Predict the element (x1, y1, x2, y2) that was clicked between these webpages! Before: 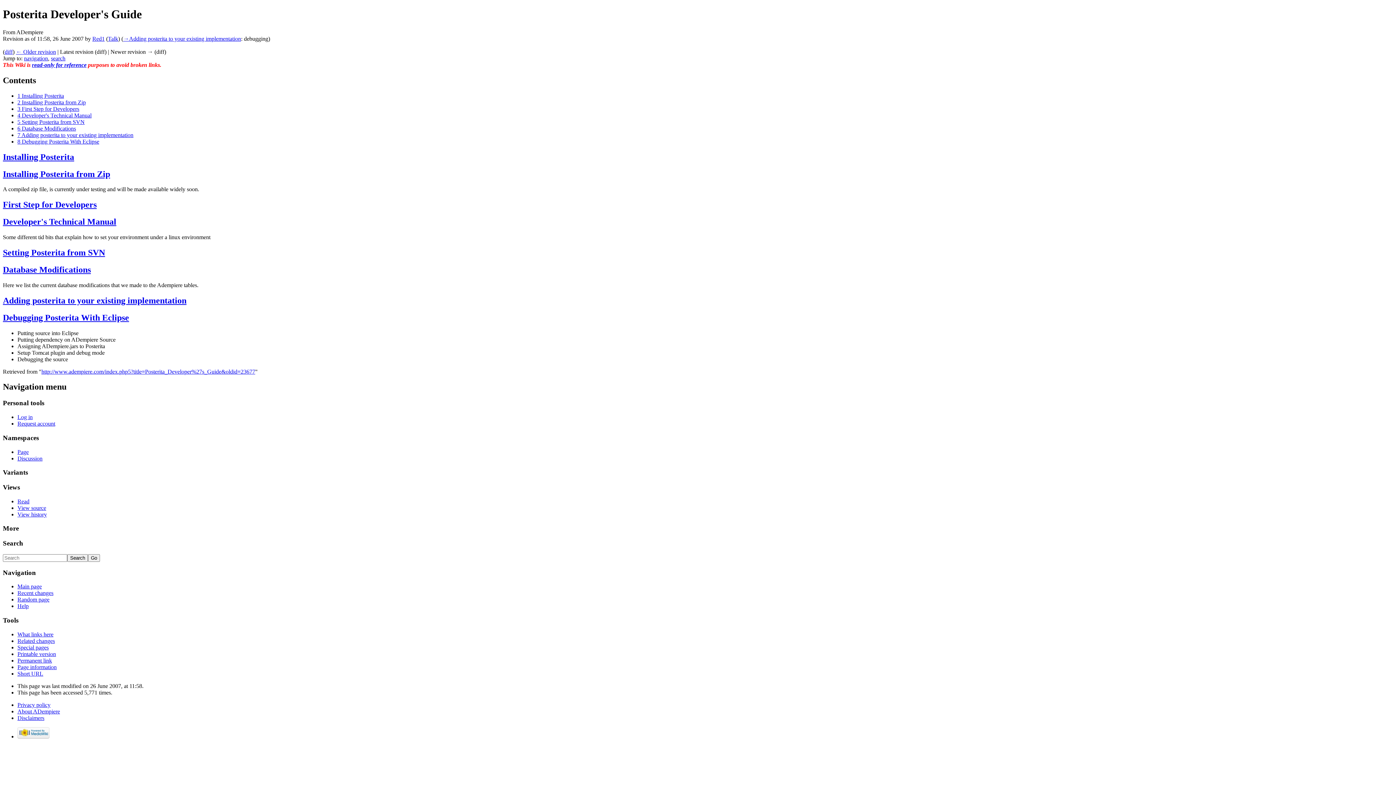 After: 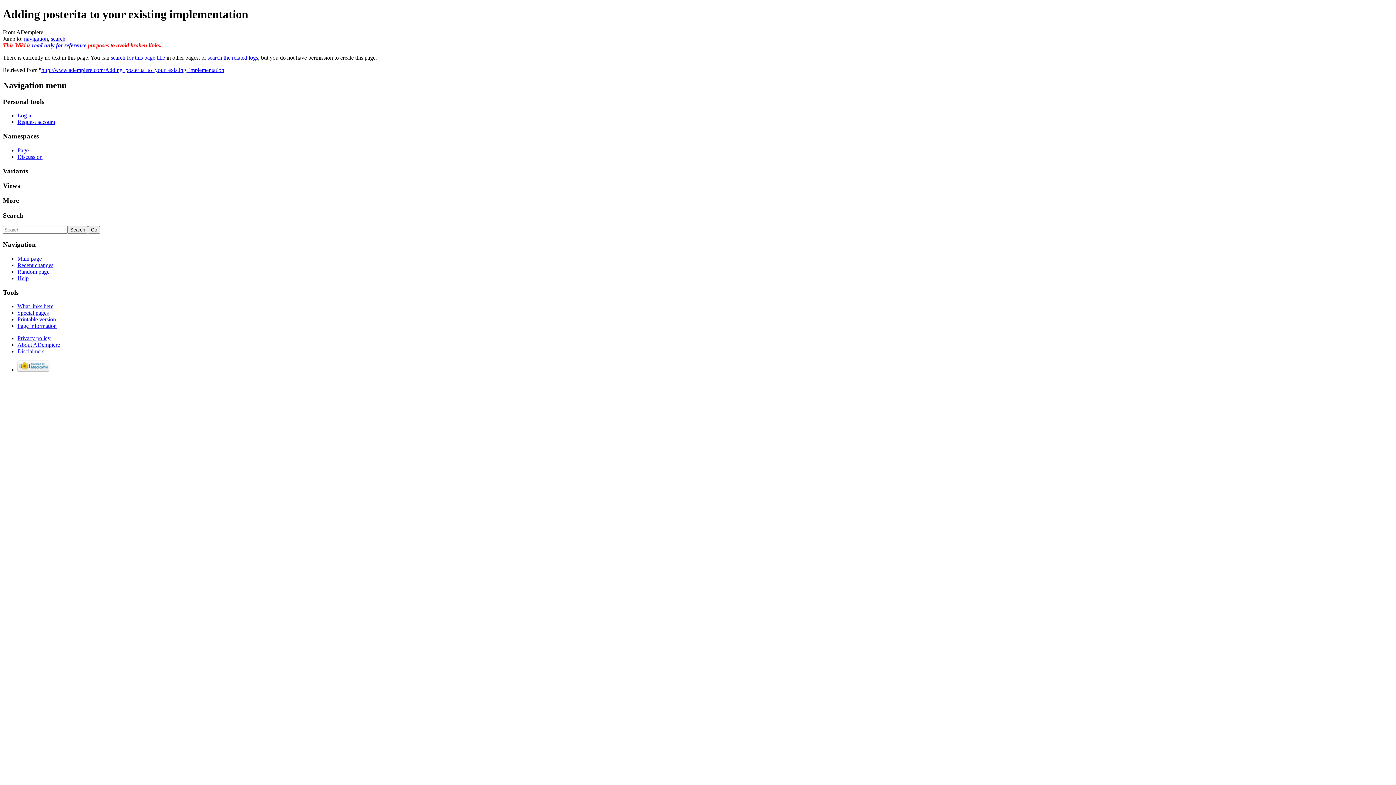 Action: label: Adding posterita to your existing implementation bbox: (2, 295, 186, 305)